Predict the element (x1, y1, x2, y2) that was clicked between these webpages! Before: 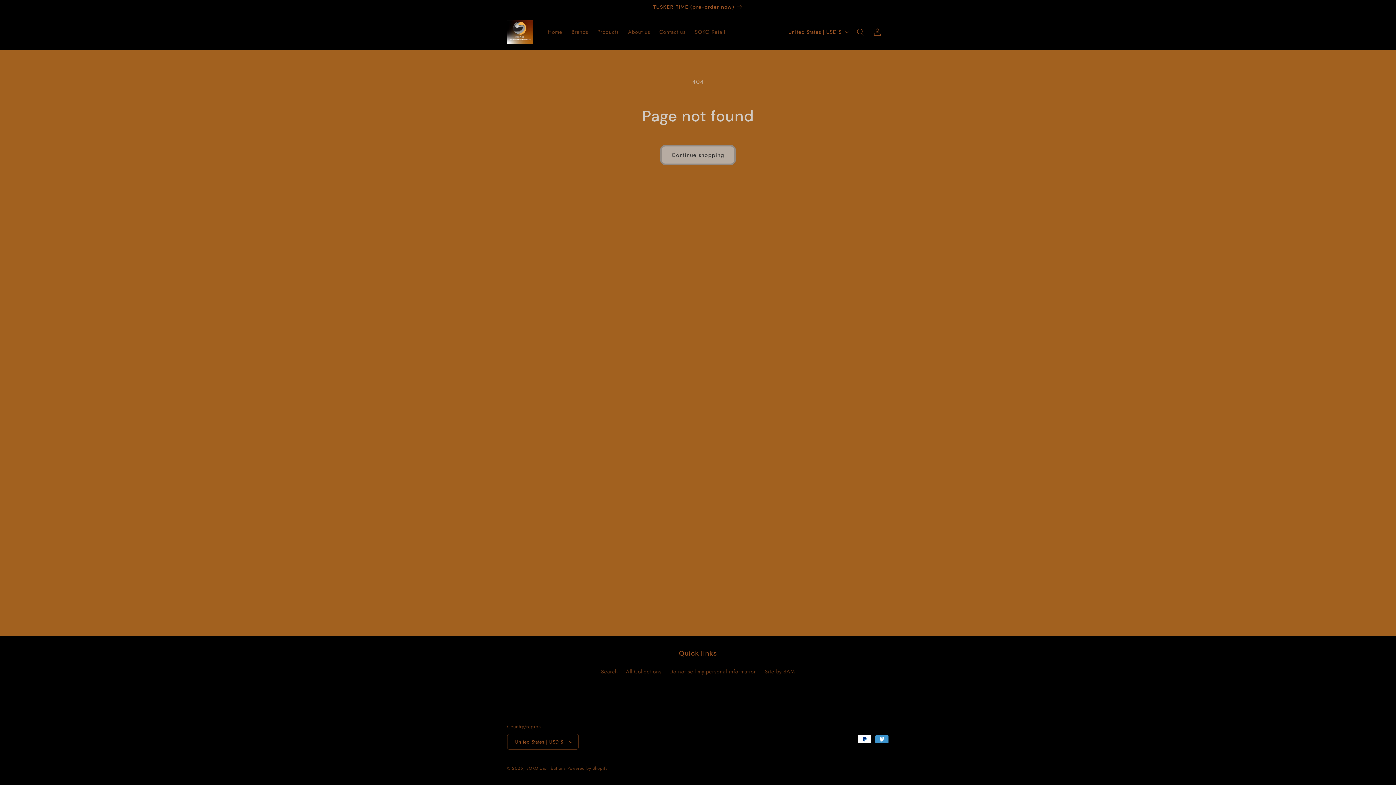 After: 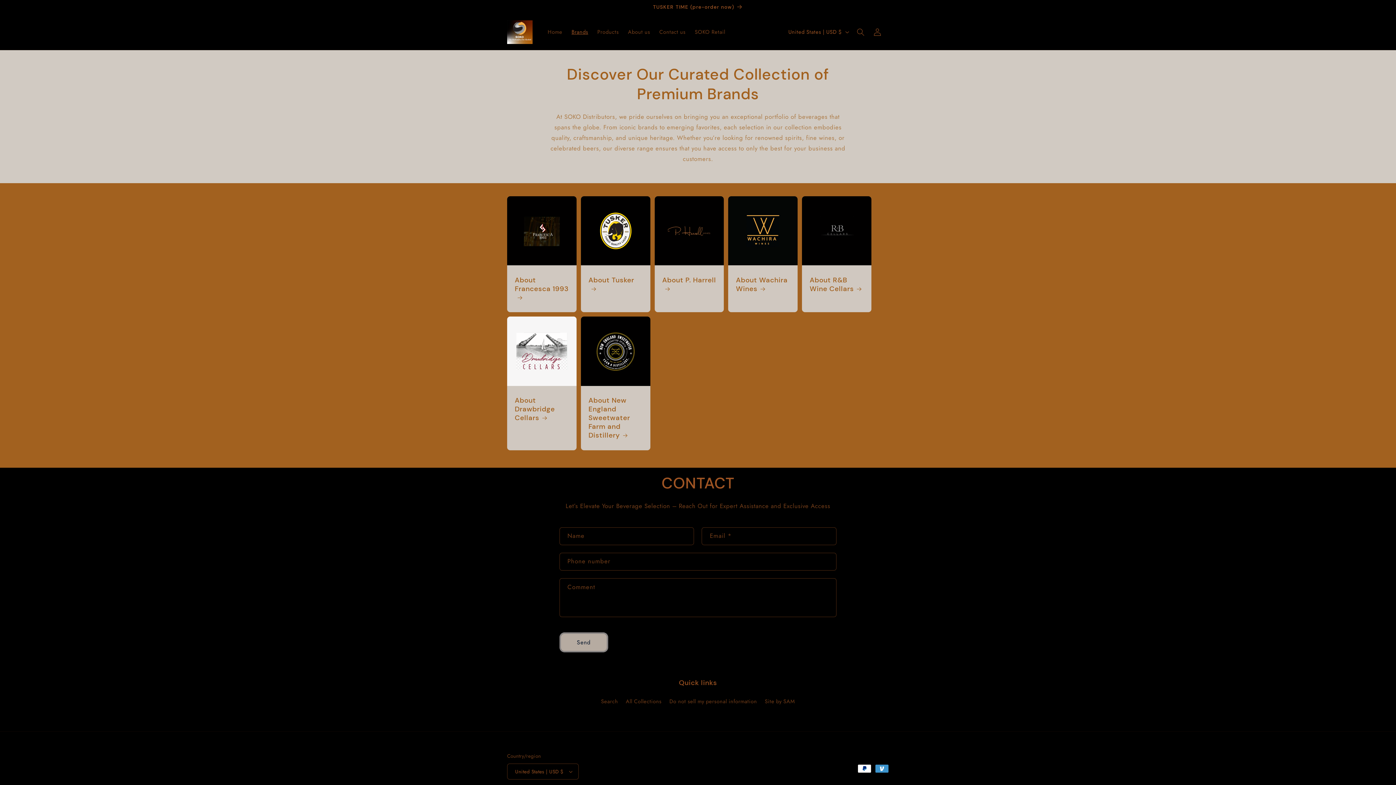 Action: bbox: (567, 24, 592, 39) label: Brands